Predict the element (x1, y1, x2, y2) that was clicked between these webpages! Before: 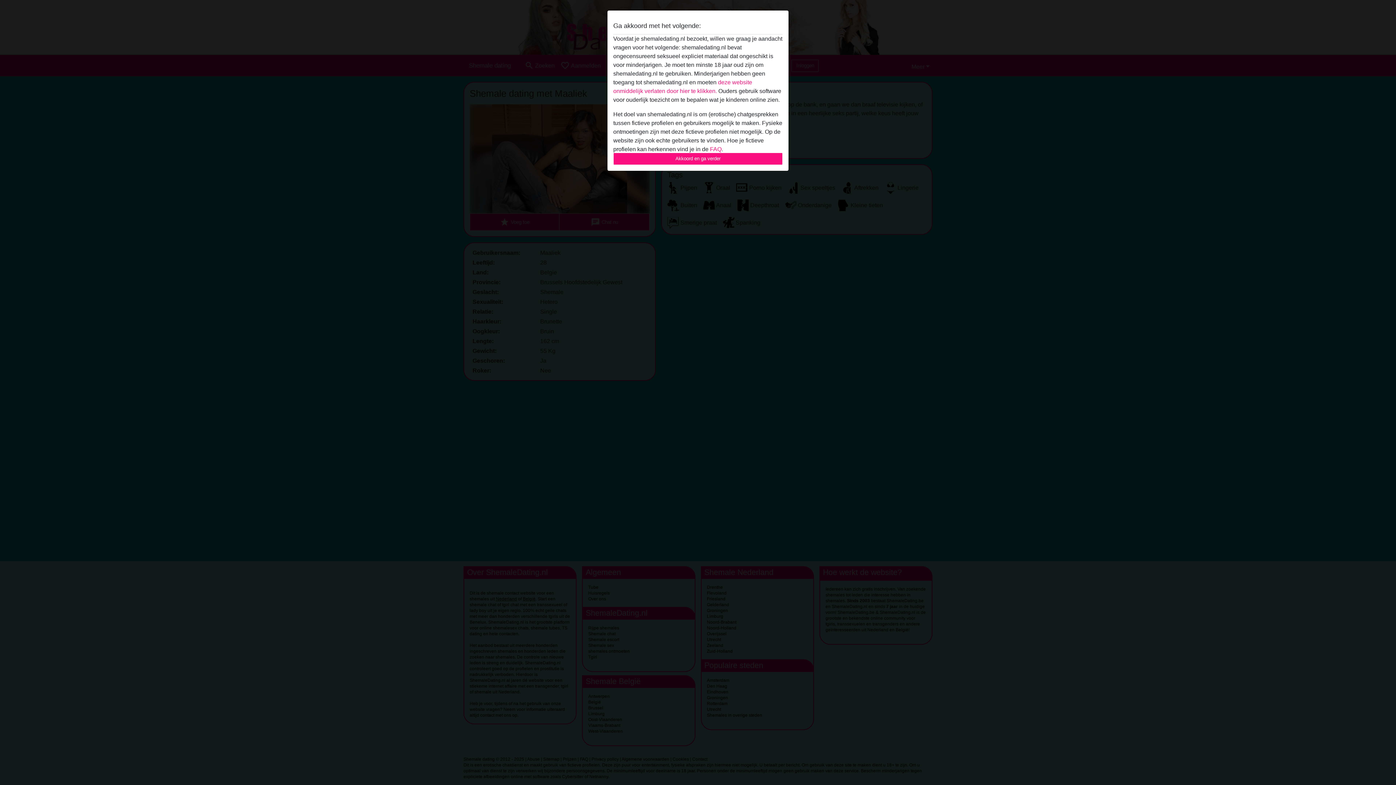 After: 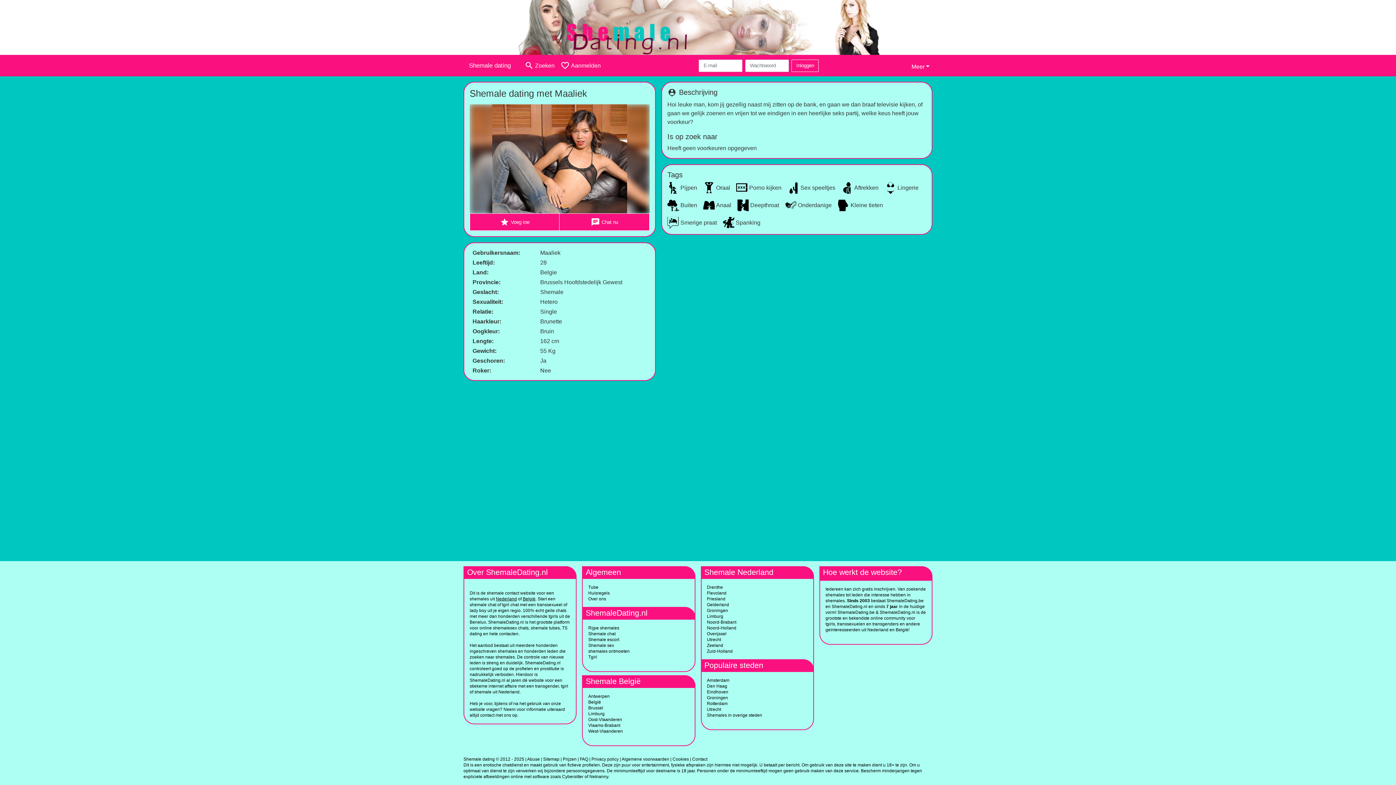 Action: bbox: (613, 152, 782, 165) label: Akkoord en ga verder